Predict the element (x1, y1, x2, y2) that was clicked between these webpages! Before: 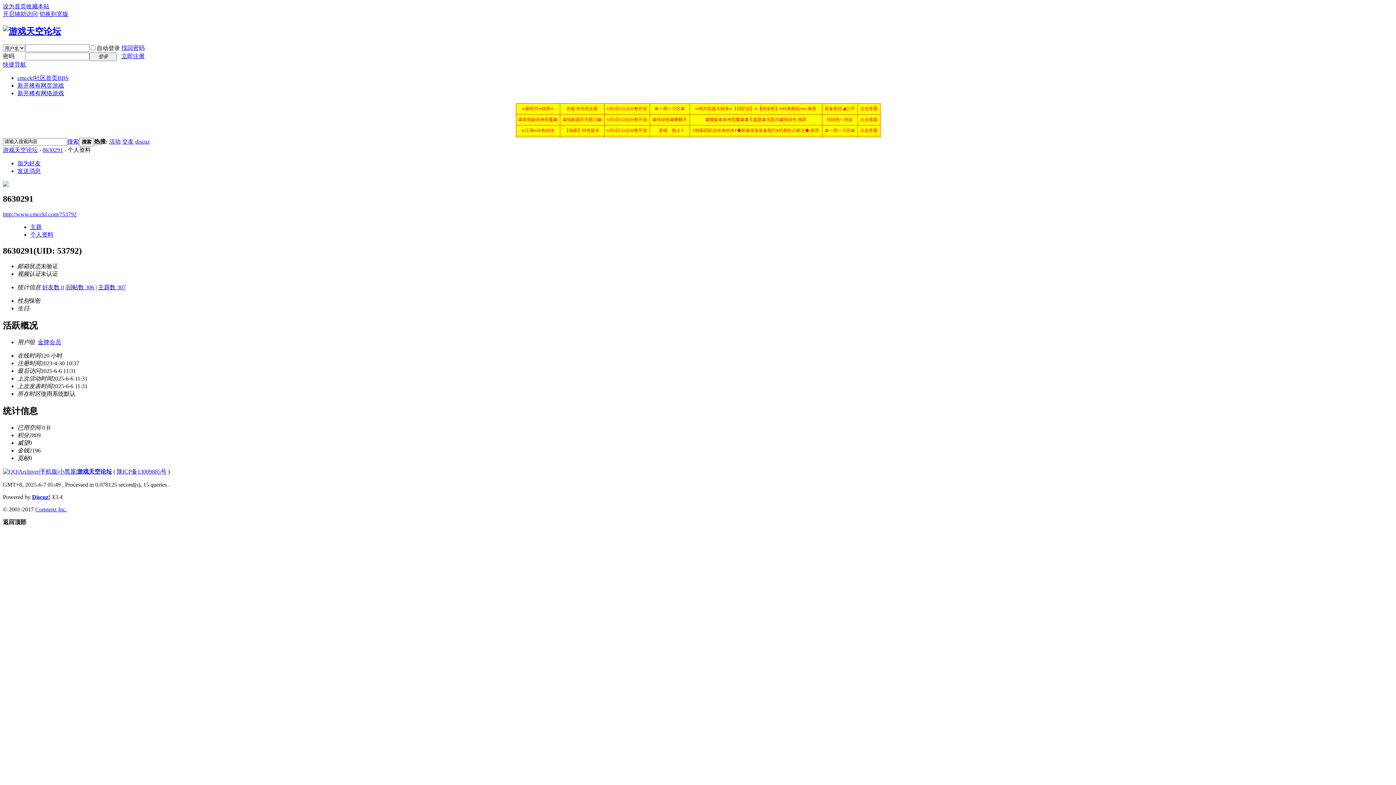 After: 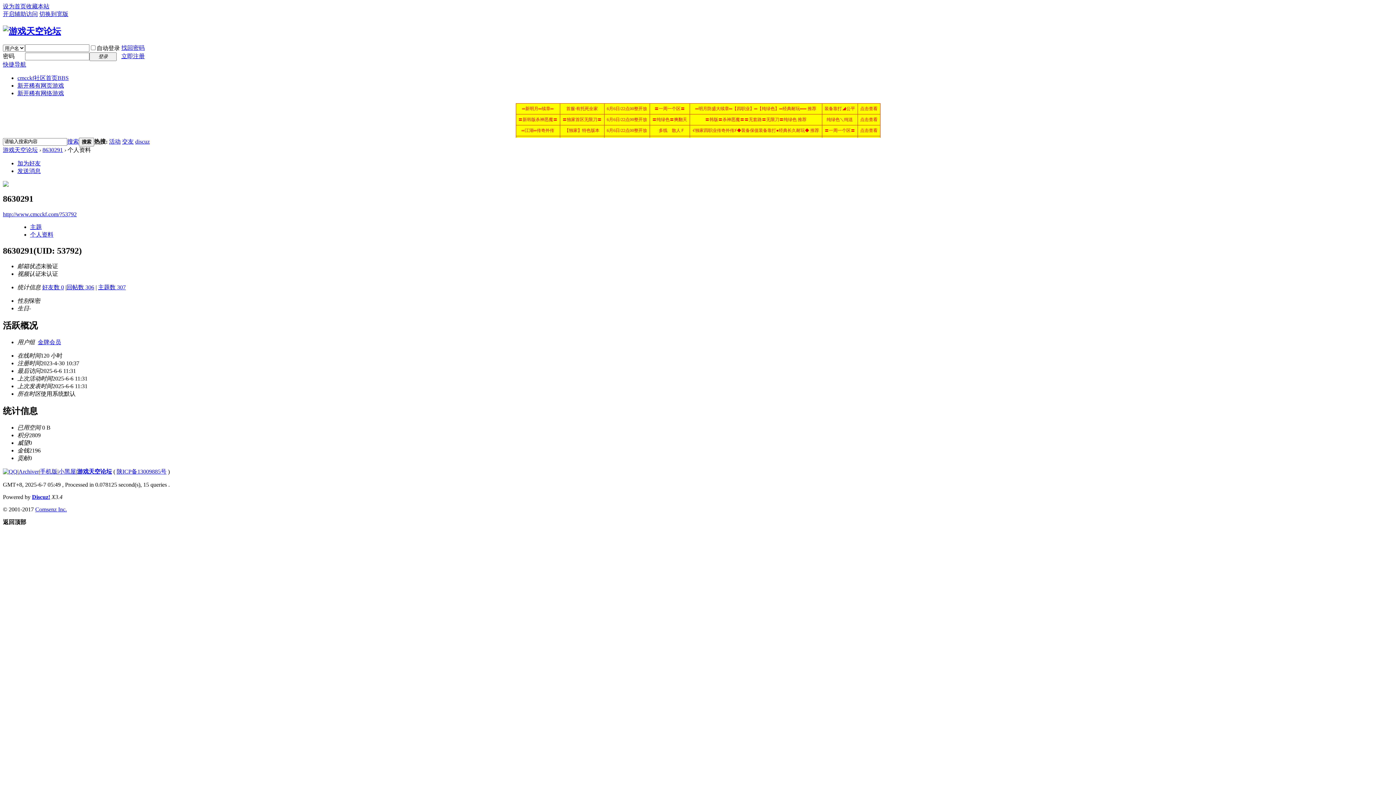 Action: bbox: (109, 138, 120, 144) label: 活动